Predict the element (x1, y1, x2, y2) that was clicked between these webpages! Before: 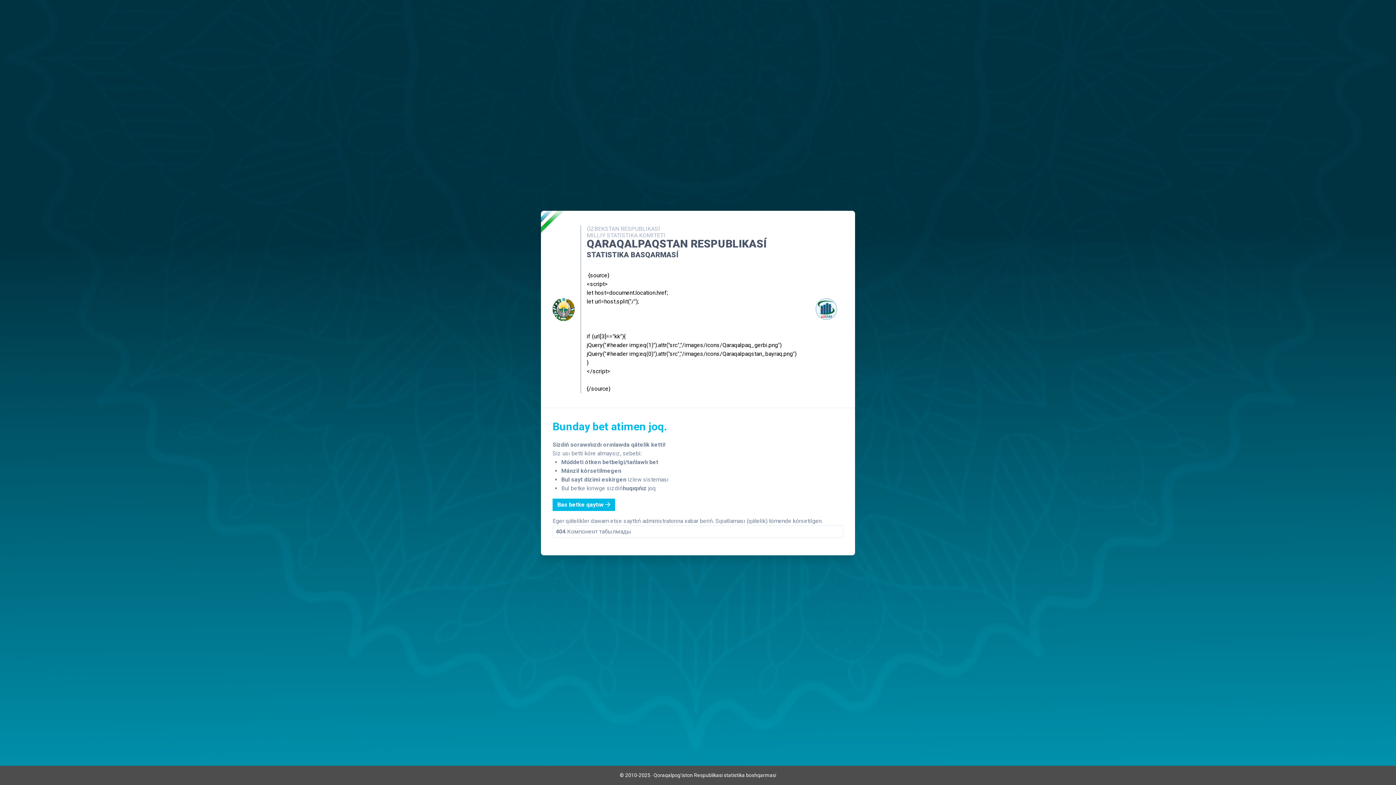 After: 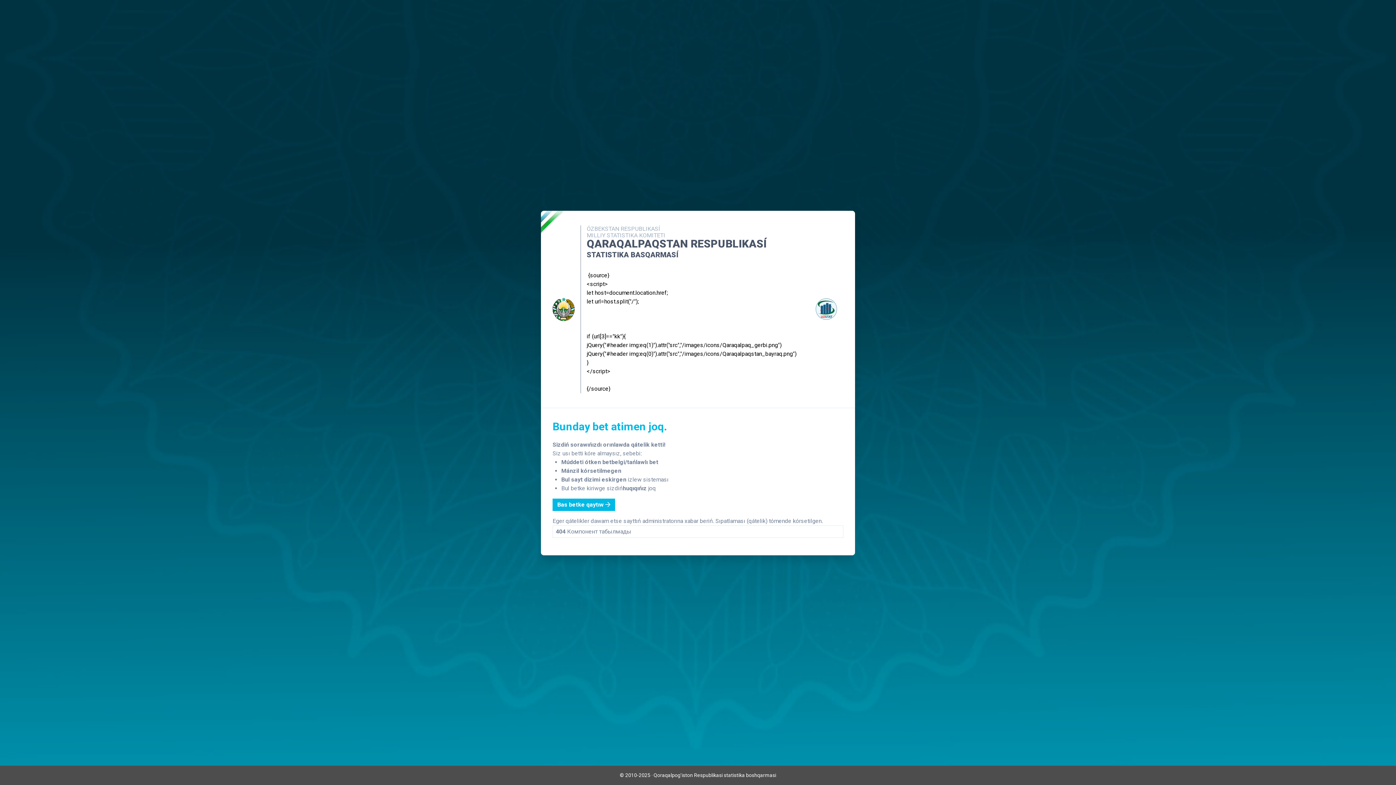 Action: bbox: (809, 303, 843, 315)